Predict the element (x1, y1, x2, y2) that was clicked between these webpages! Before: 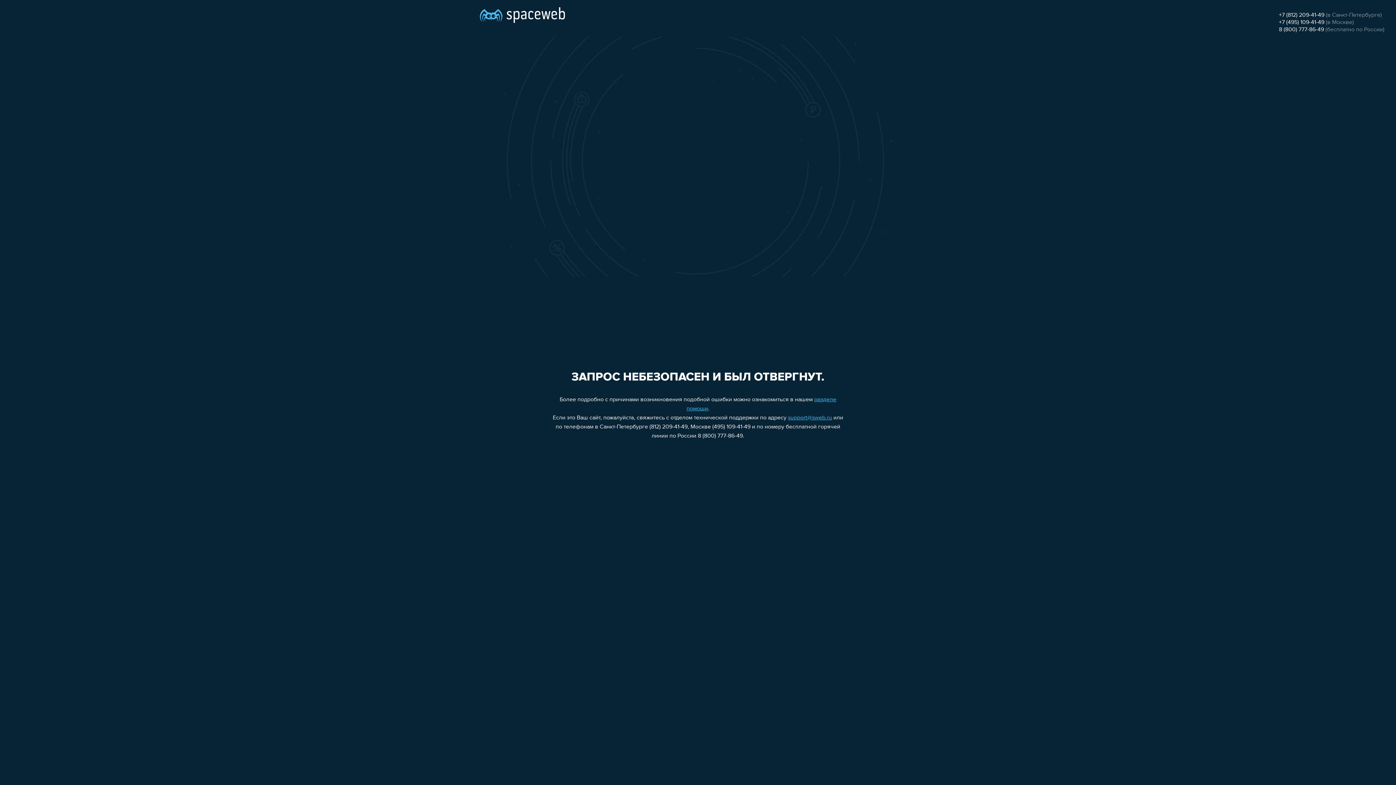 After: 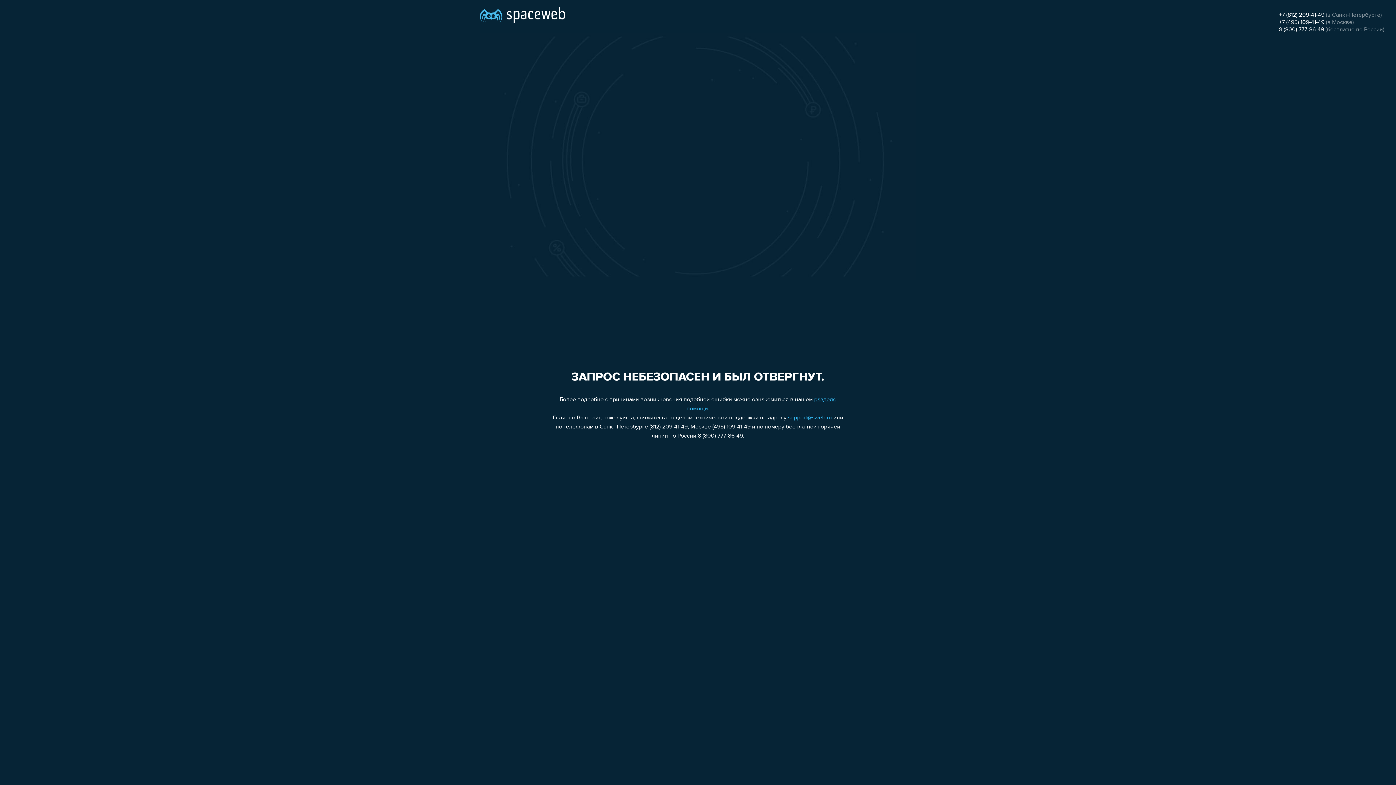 Action: bbox: (1279, 19, 1324, 25) label: +7 (495) 109-41-49